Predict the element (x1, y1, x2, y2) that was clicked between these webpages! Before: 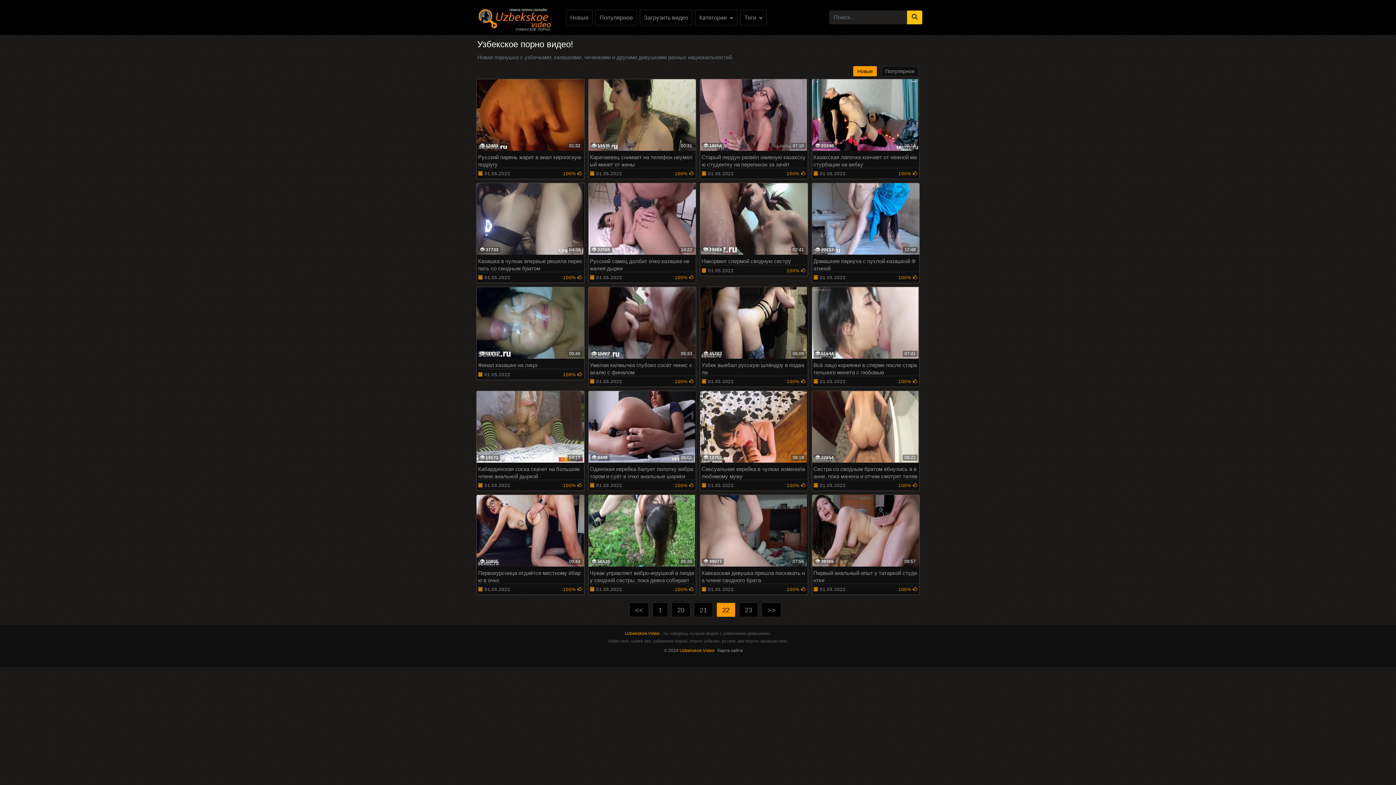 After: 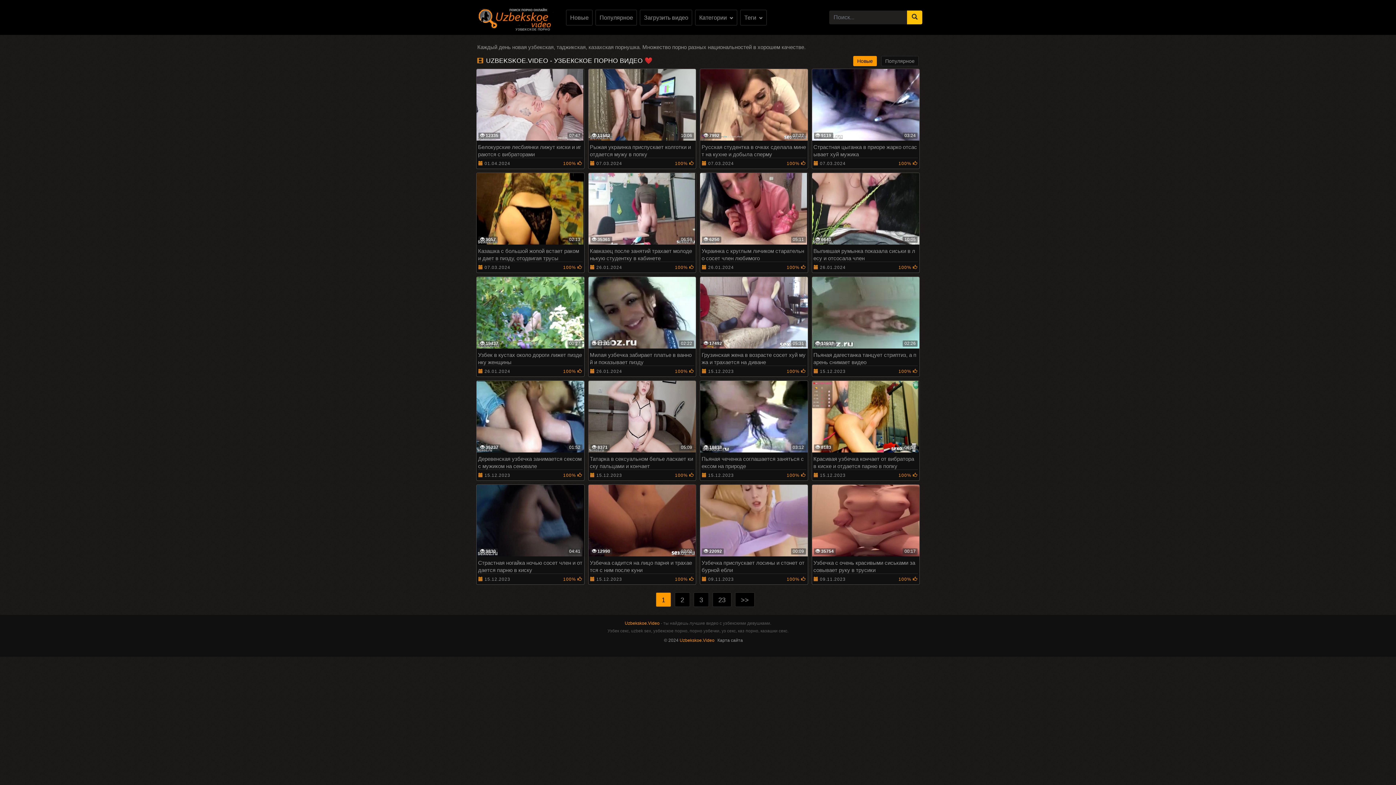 Action: bbox: (566, 9, 592, 25) label: Новые